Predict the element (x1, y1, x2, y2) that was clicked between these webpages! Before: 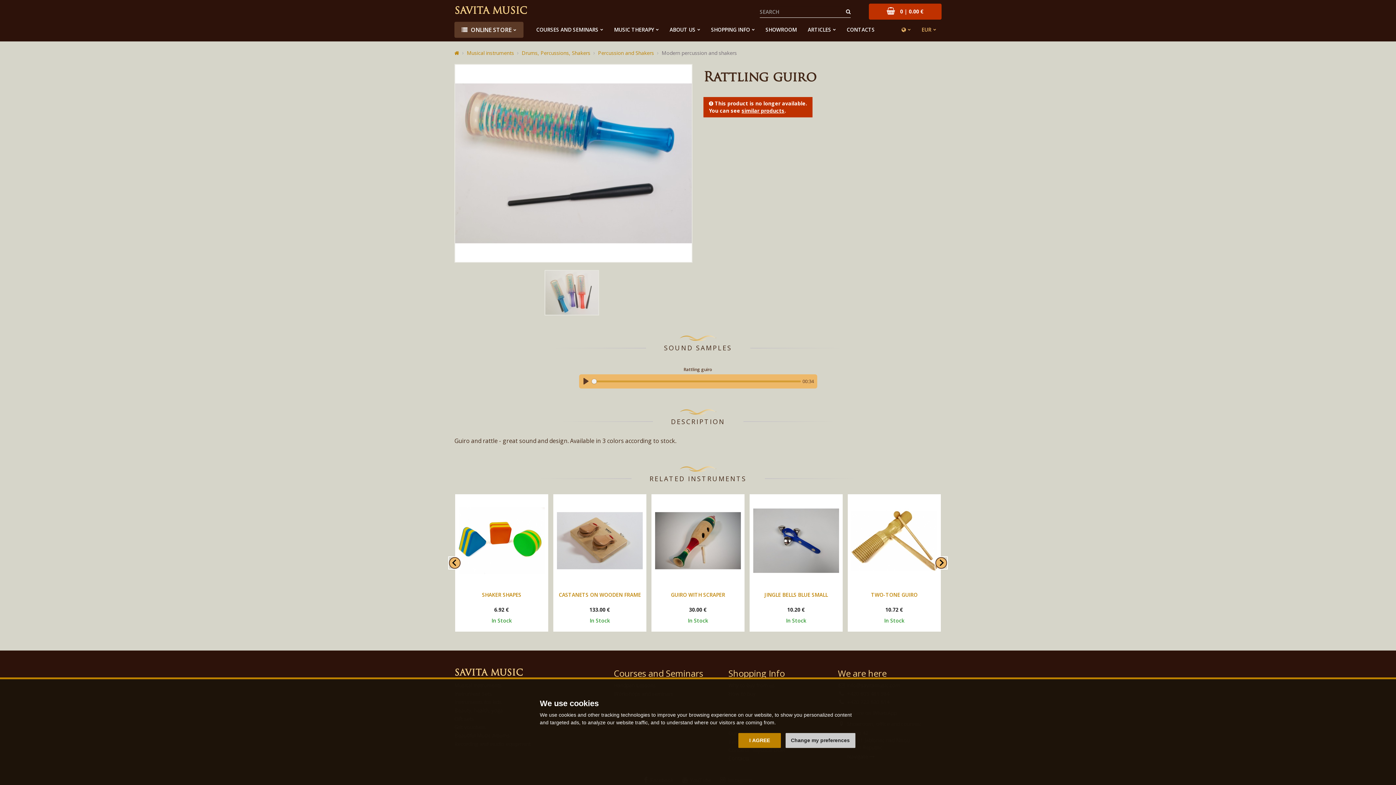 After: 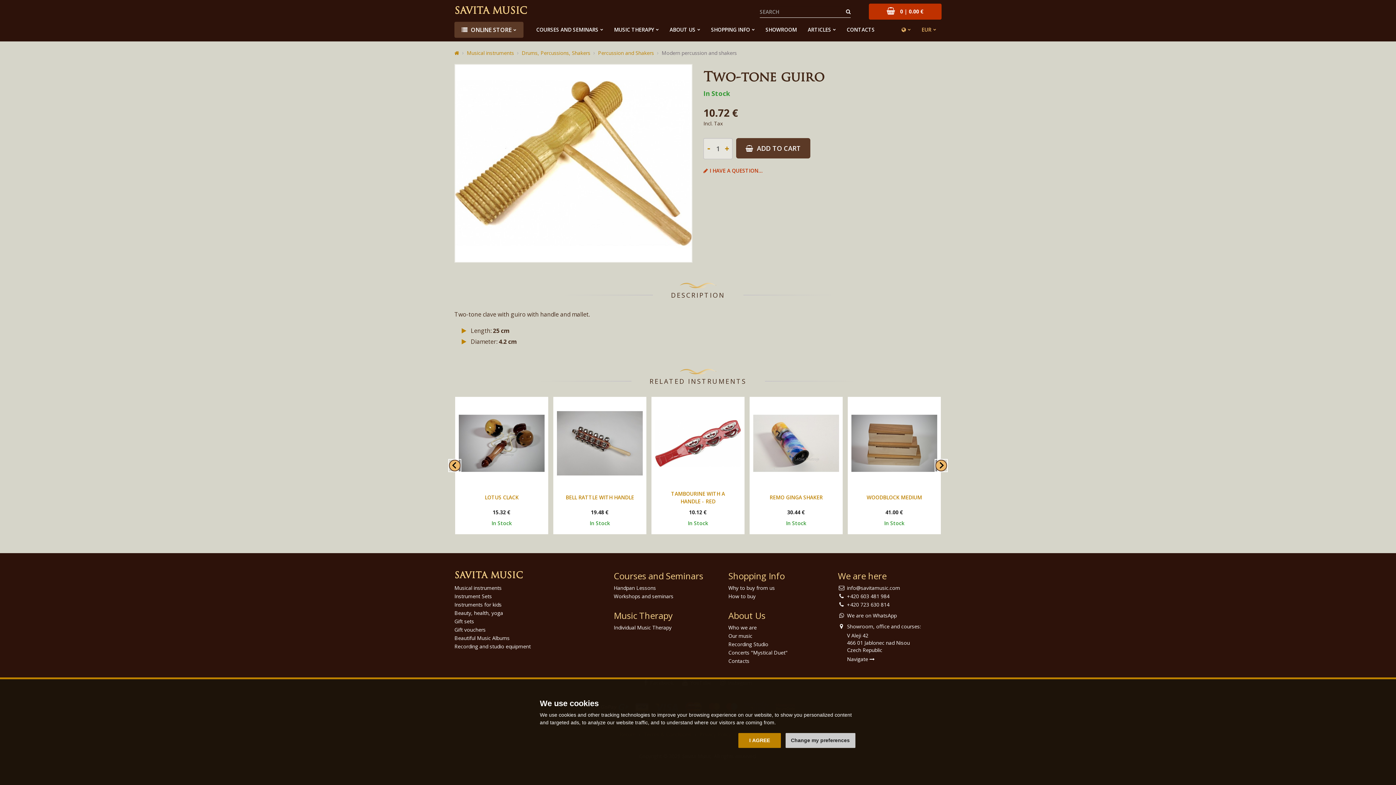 Action: bbox: (851, 498, 937, 583)